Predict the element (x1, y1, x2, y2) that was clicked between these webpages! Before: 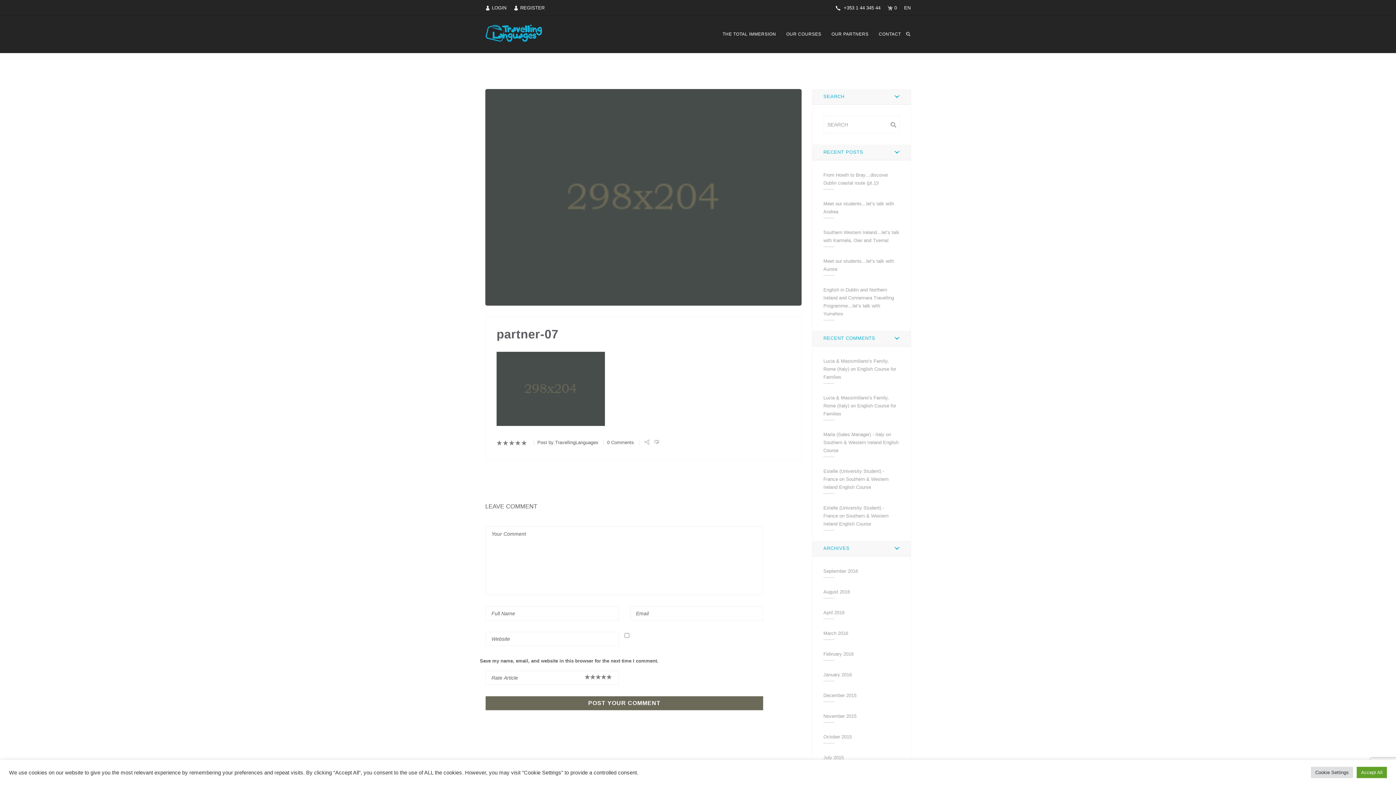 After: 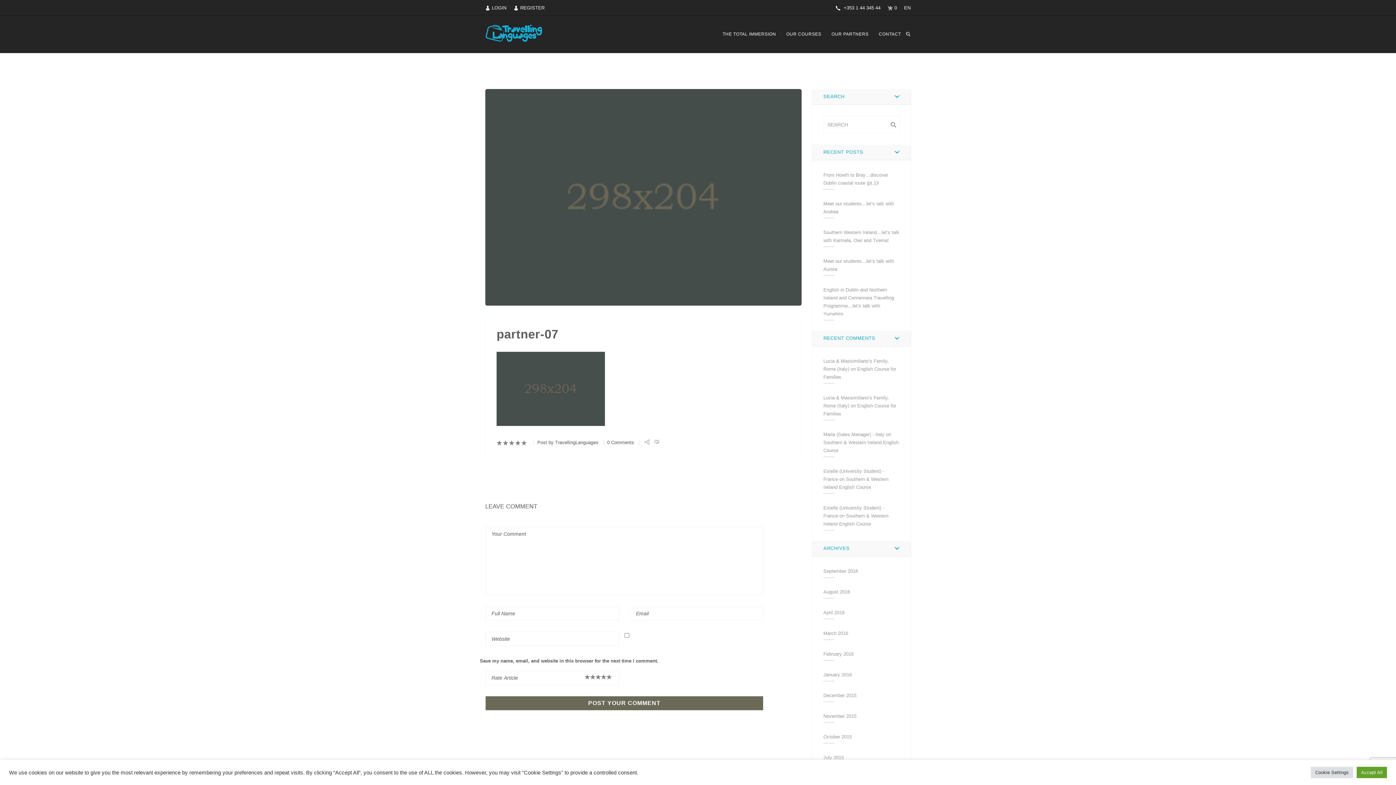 Action: label: OUR COURSES bbox: (786, 30, 821, 53)